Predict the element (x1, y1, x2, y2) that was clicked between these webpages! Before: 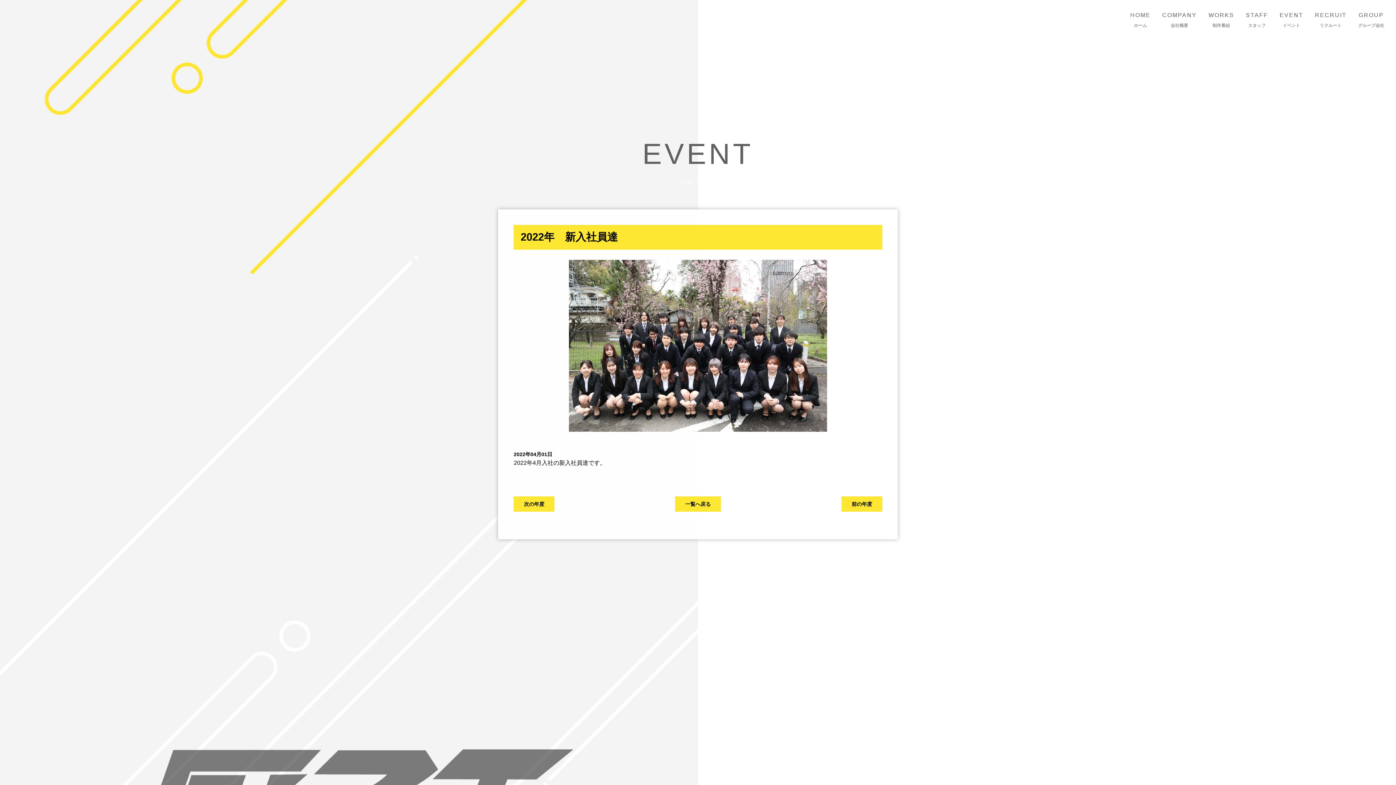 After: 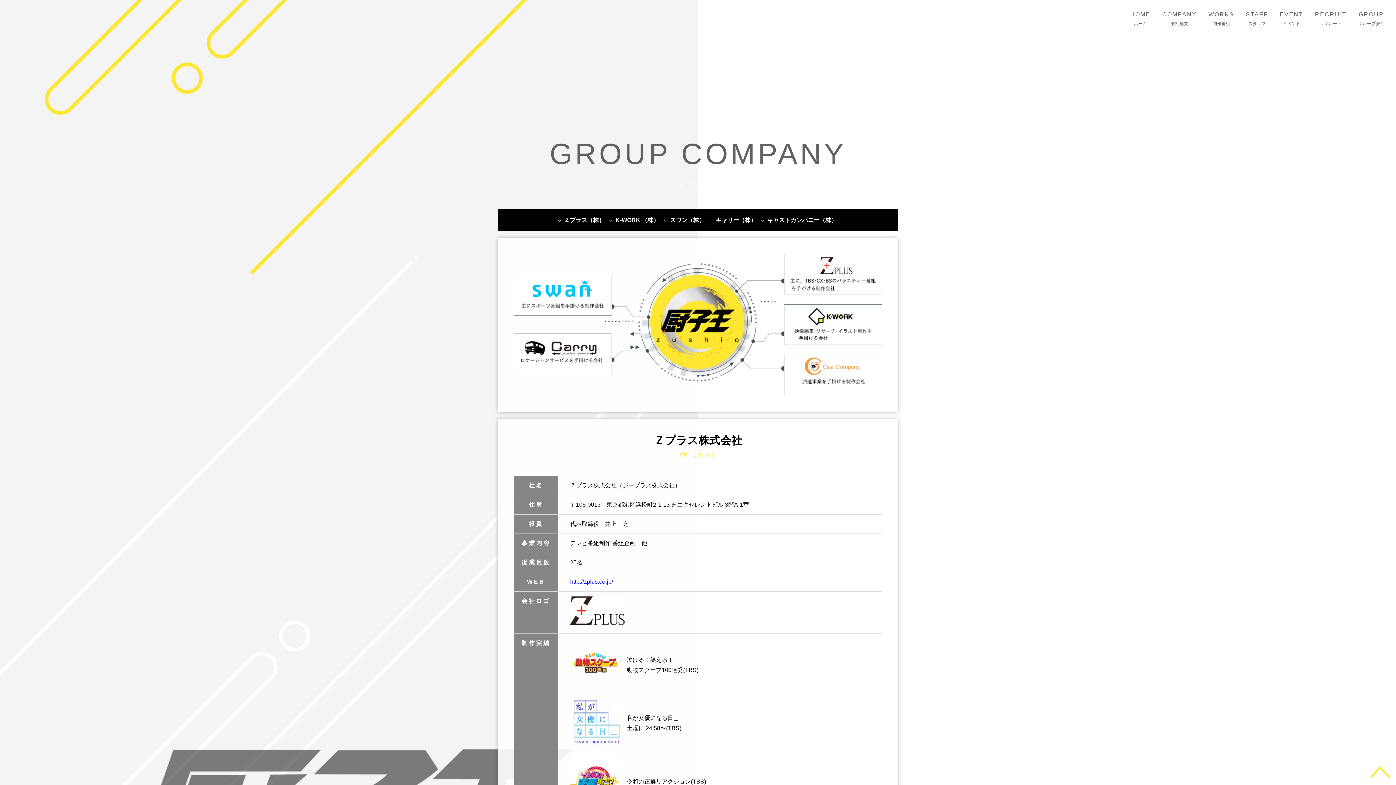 Action: label: GROUP

グループ会社 bbox: (1358, 11, 1384, 28)